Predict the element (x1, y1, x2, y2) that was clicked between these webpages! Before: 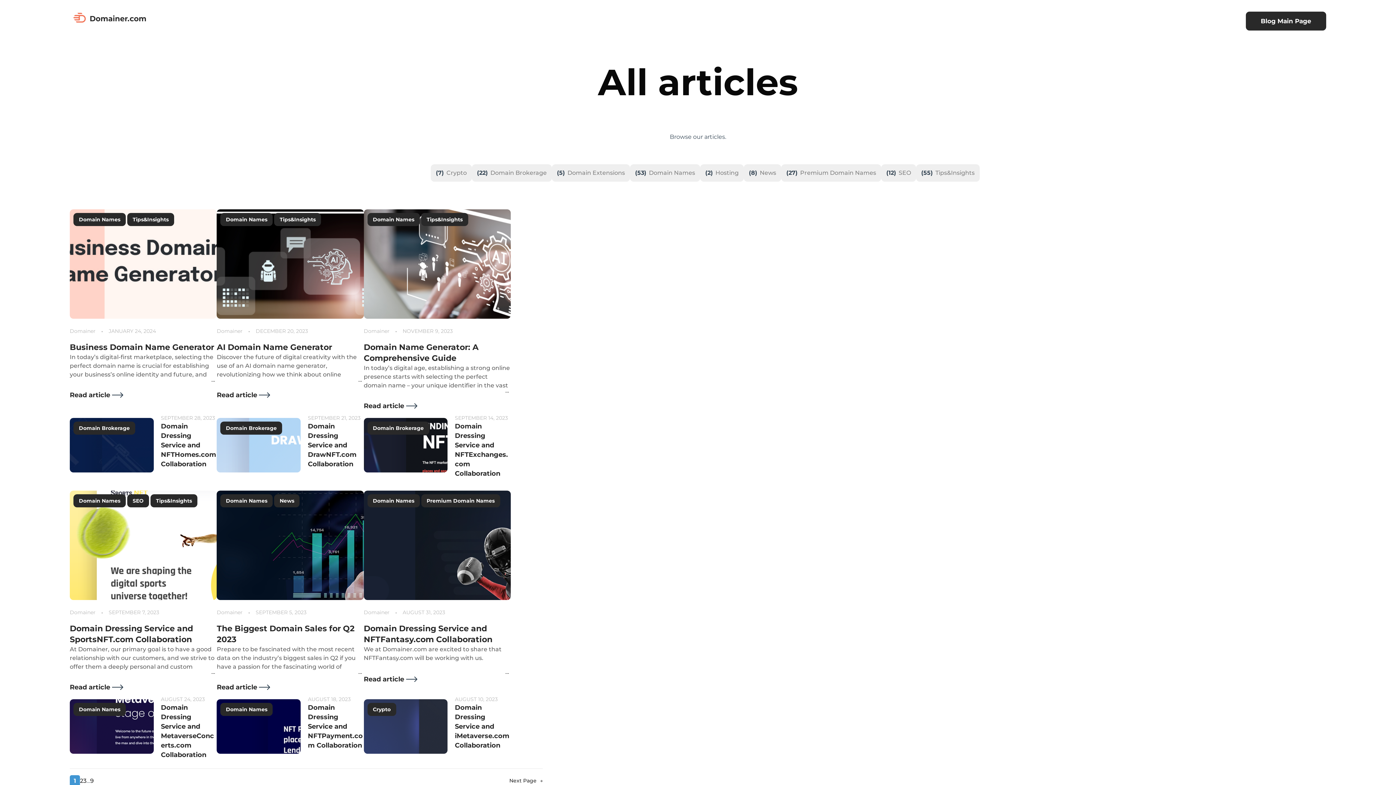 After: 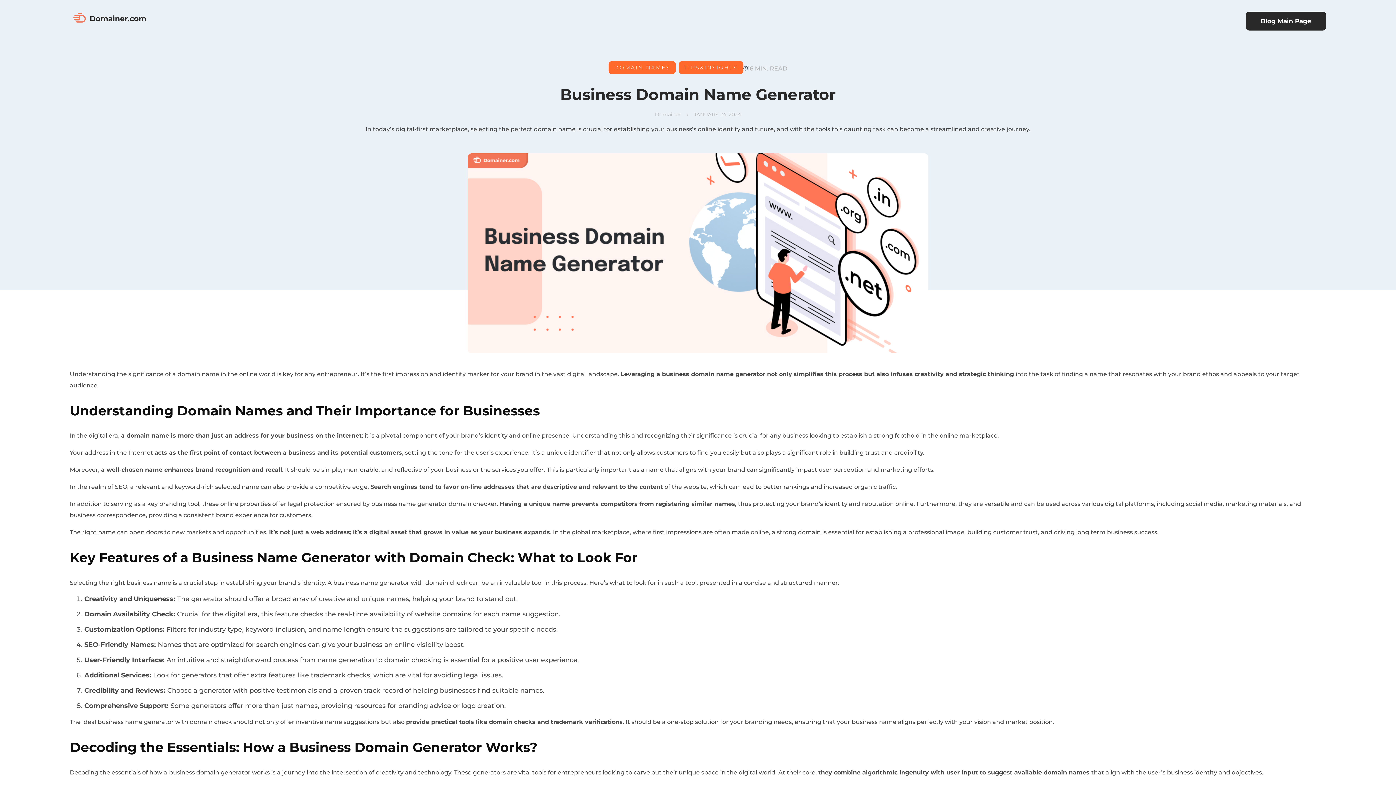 Action: bbox: (69, 209, 216, 318)